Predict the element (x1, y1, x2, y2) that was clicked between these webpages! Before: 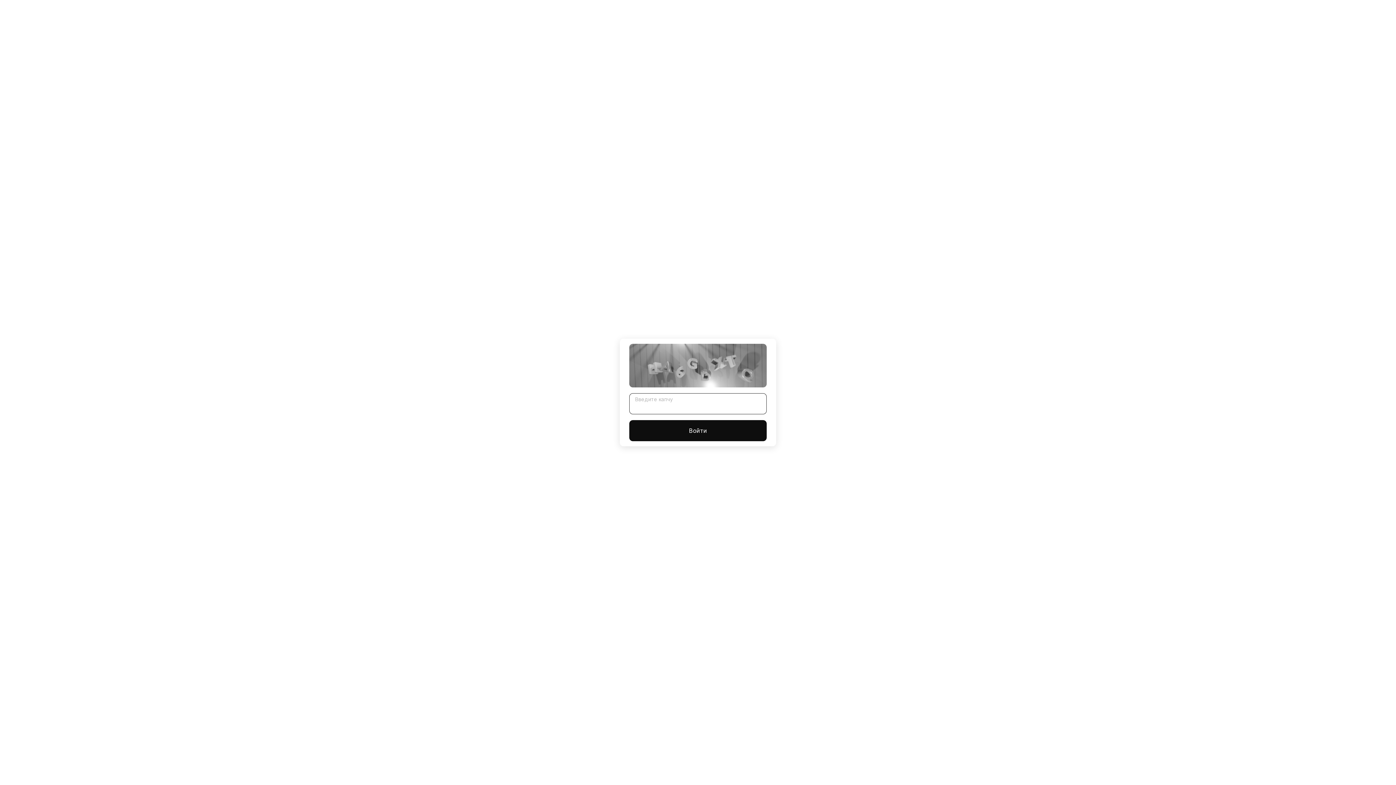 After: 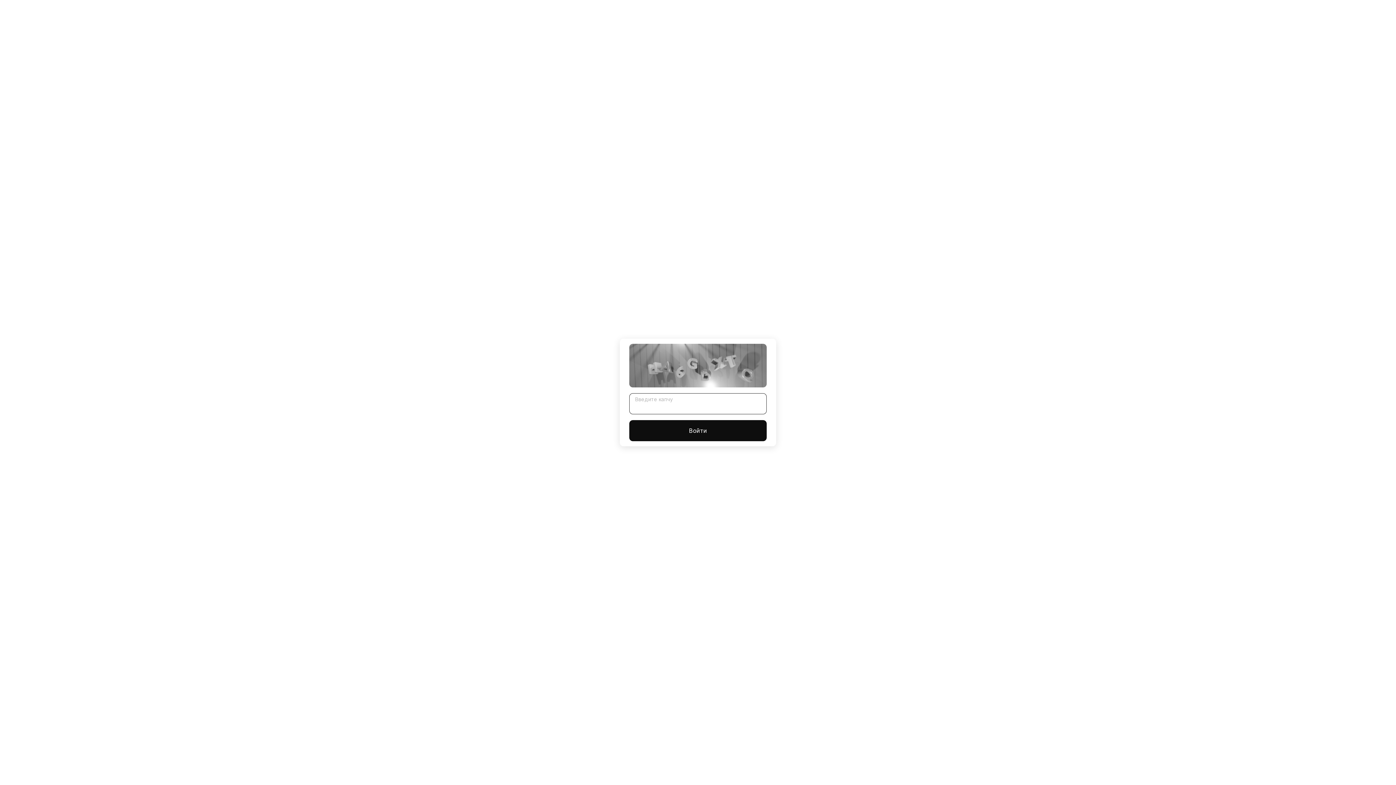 Action: label: Войти bbox: (629, 420, 766, 441)